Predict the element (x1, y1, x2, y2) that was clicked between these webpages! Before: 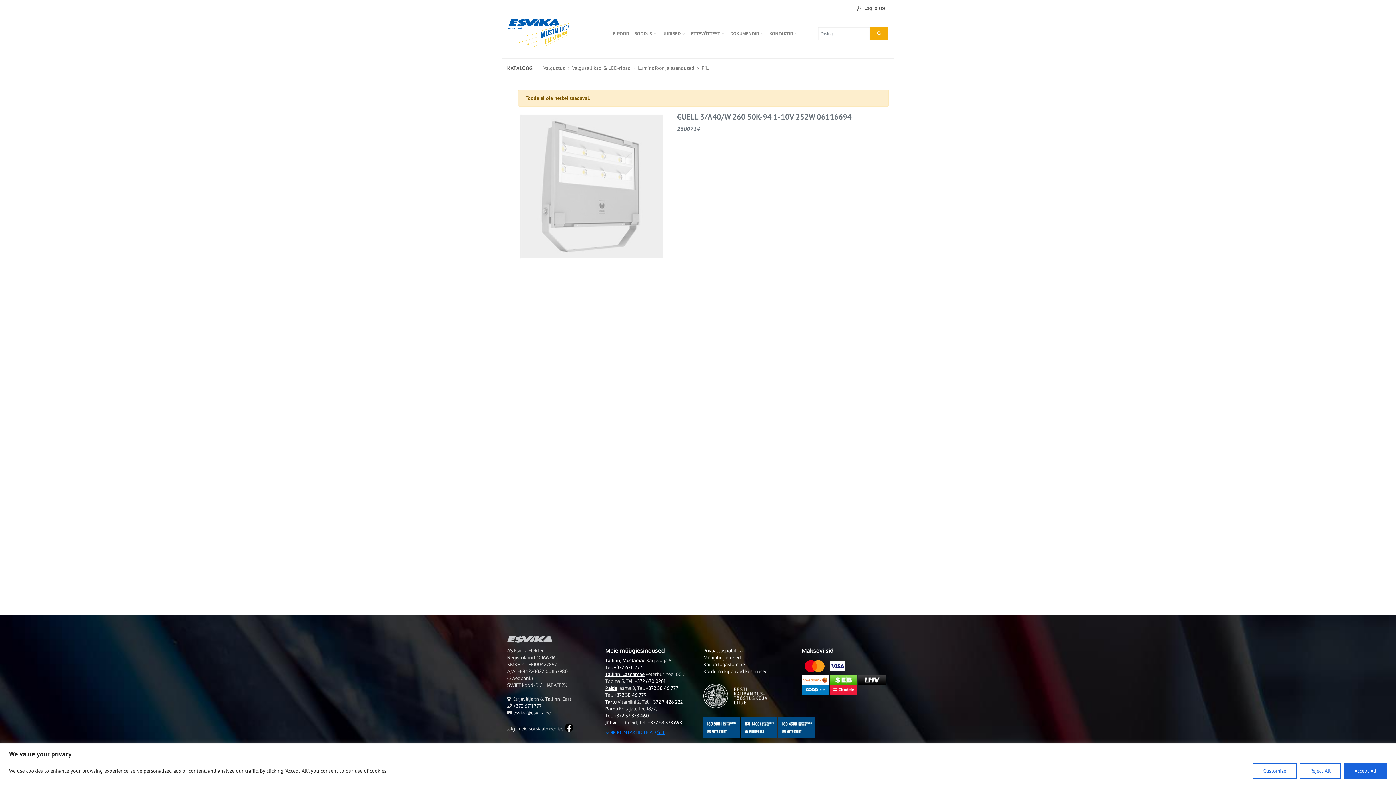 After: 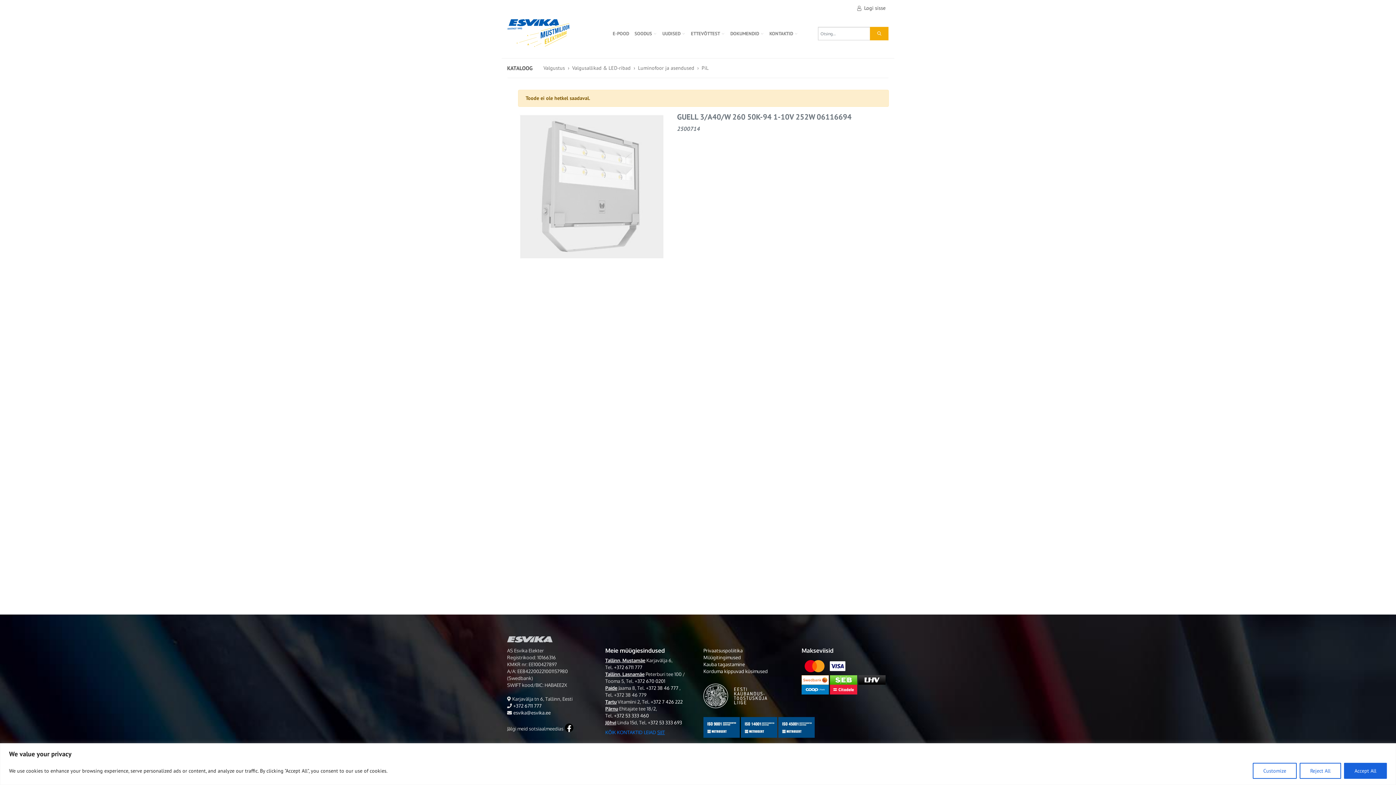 Action: bbox: (614, 692, 646, 698) label: +372 38 46 779